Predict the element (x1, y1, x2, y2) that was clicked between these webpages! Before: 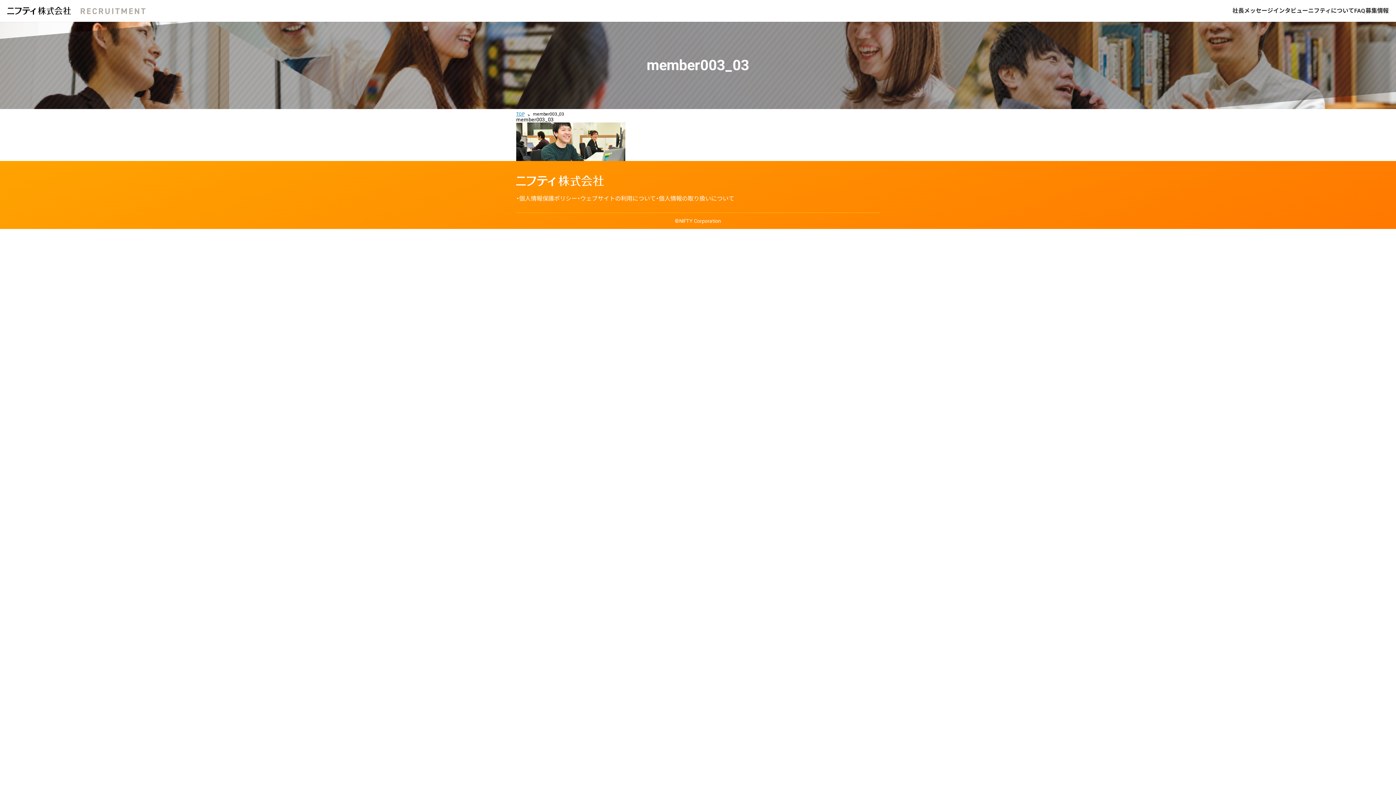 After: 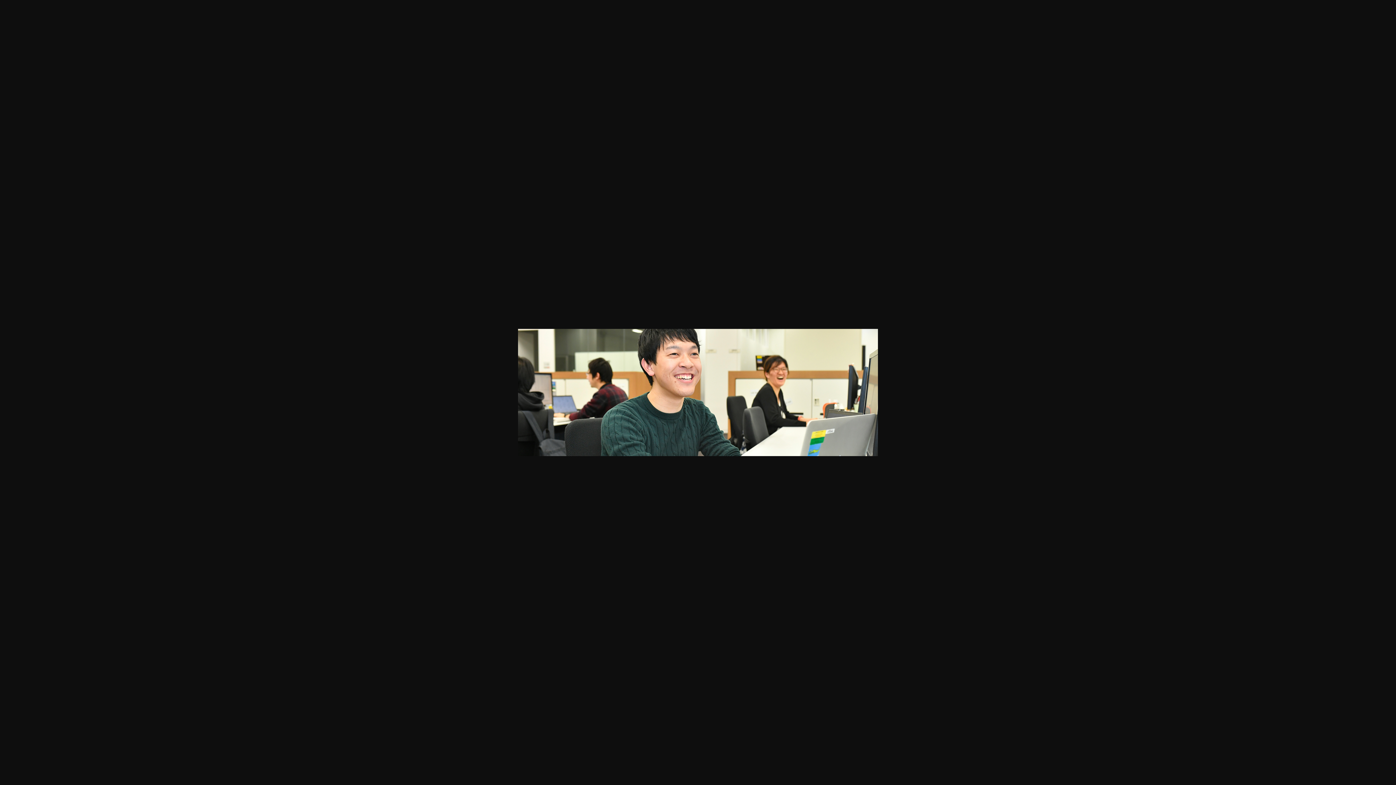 Action: bbox: (516, 138, 625, 144)